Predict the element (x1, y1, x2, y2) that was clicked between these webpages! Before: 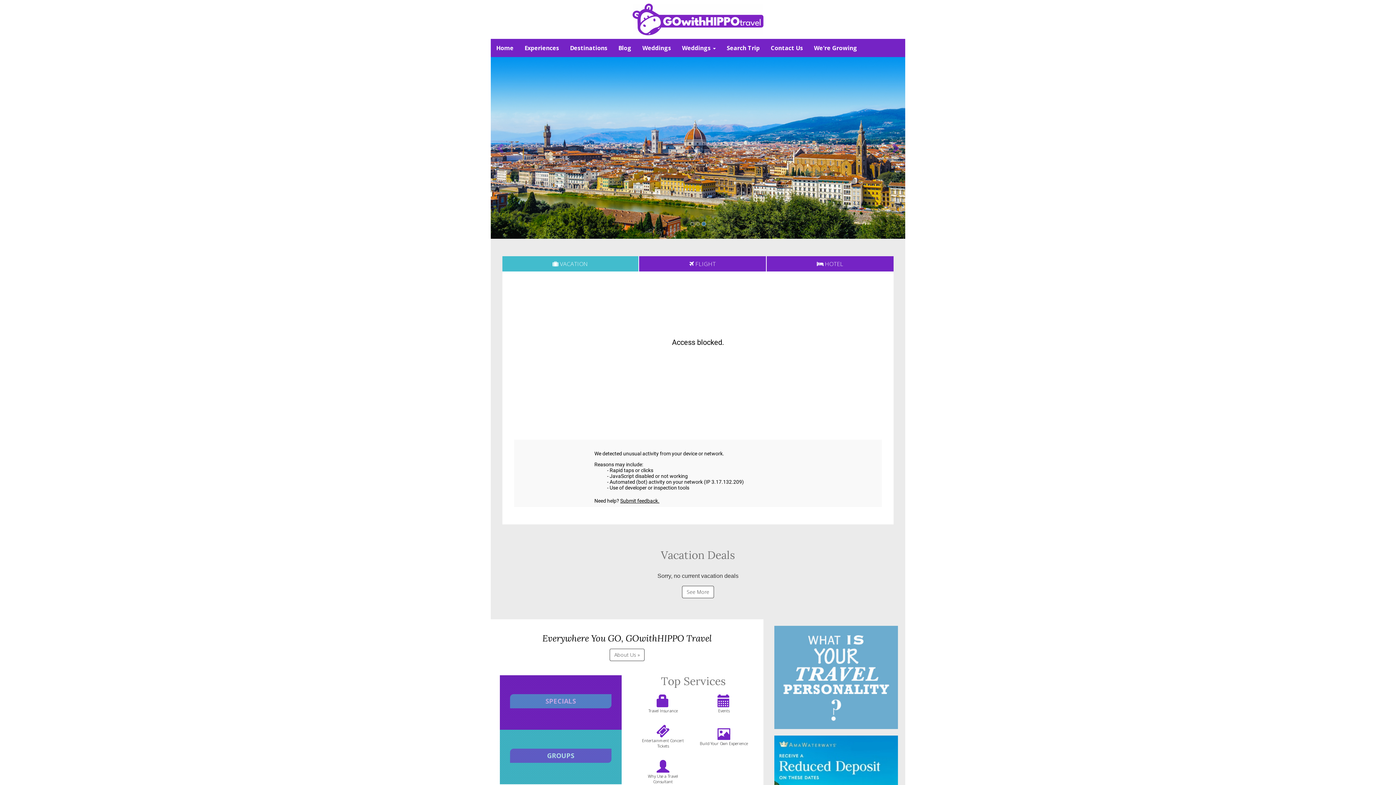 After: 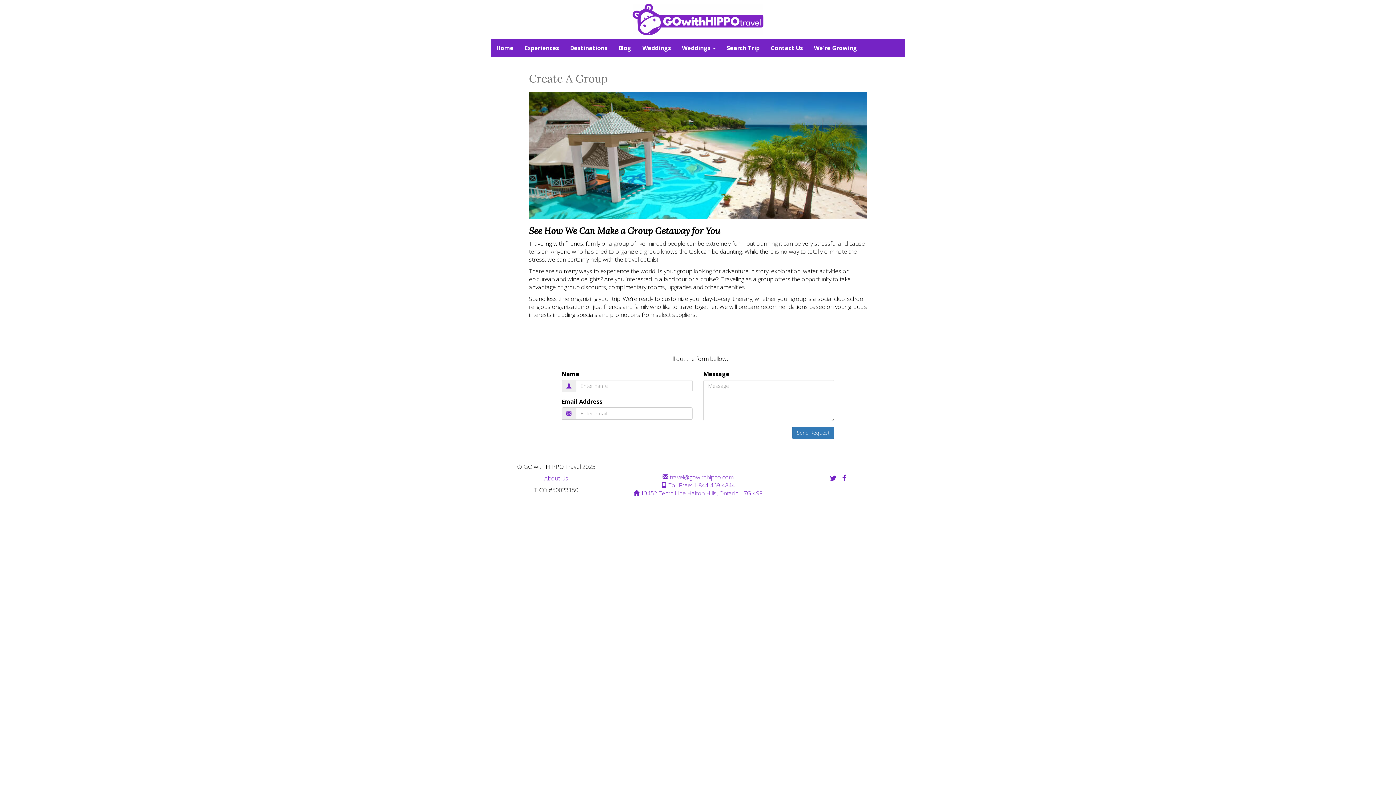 Action: bbox: (699, 735, 749, 746) label: Build Your Own Experience